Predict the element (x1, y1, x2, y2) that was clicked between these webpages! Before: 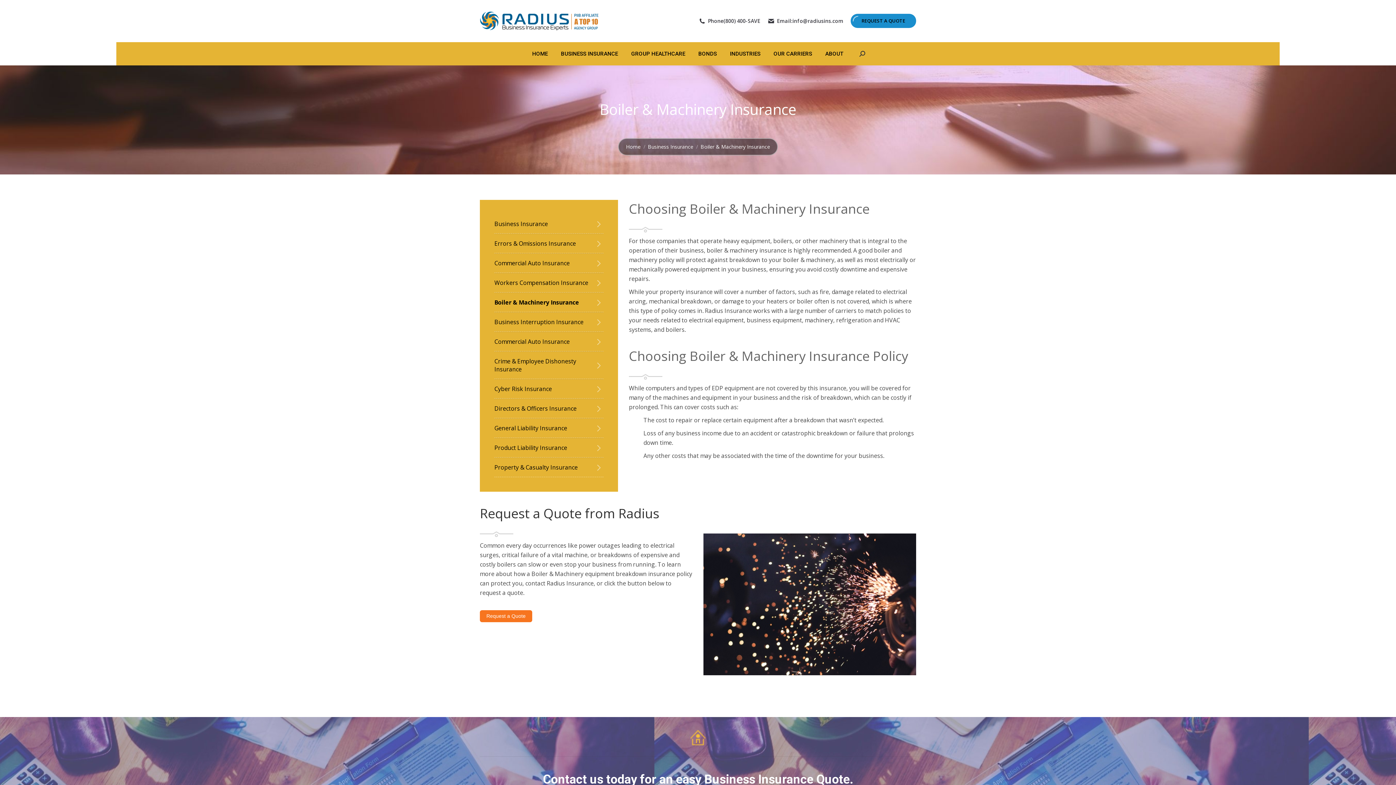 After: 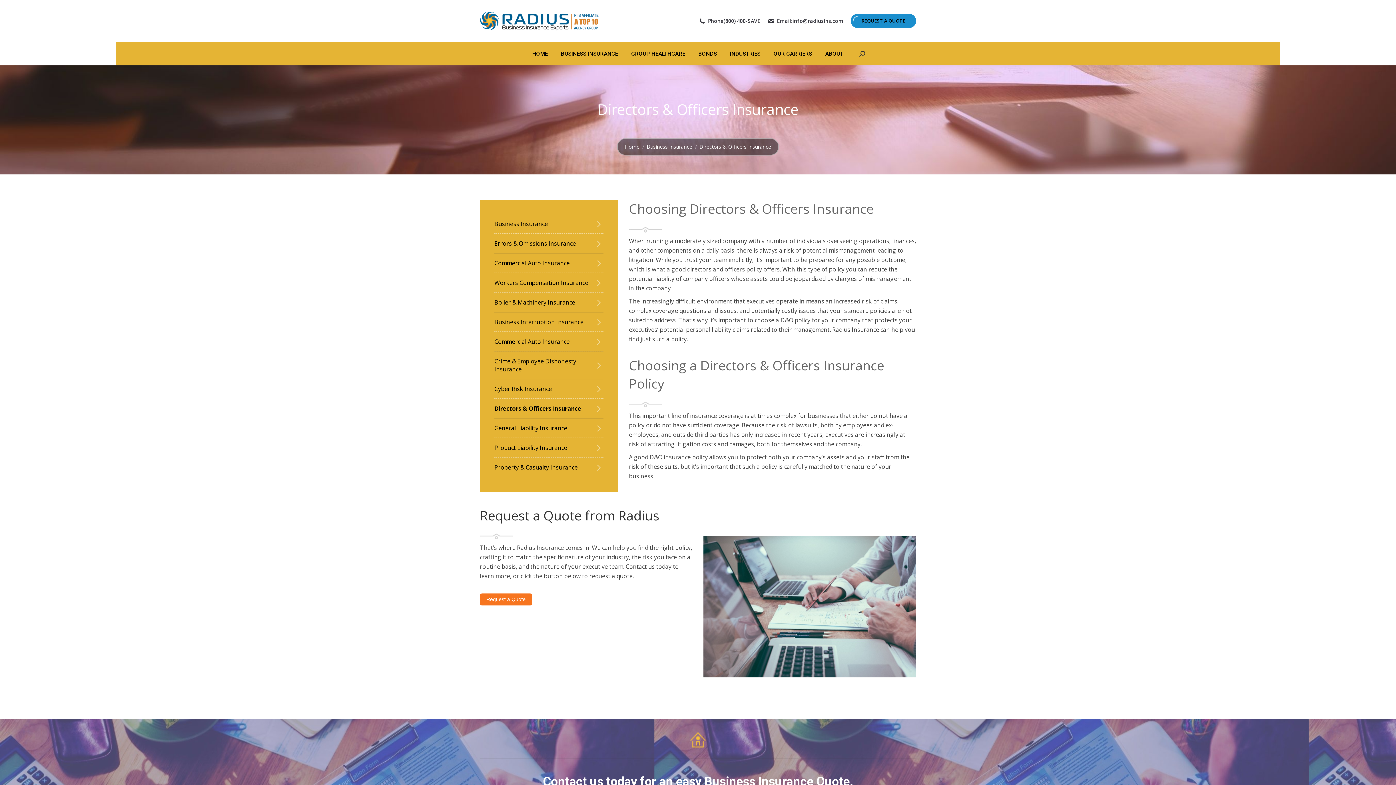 Action: bbox: (494, 399, 603, 418) label: Directors & Officers Insurance